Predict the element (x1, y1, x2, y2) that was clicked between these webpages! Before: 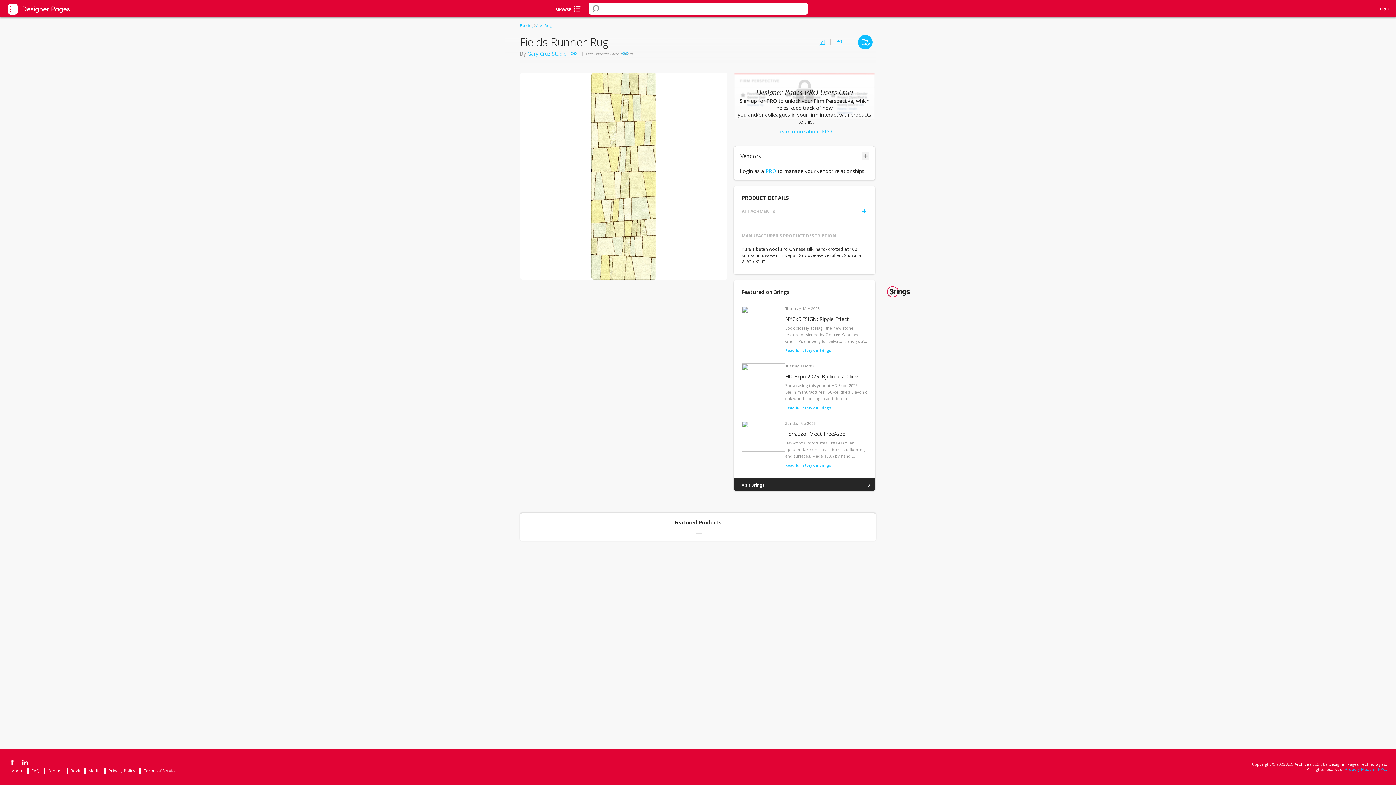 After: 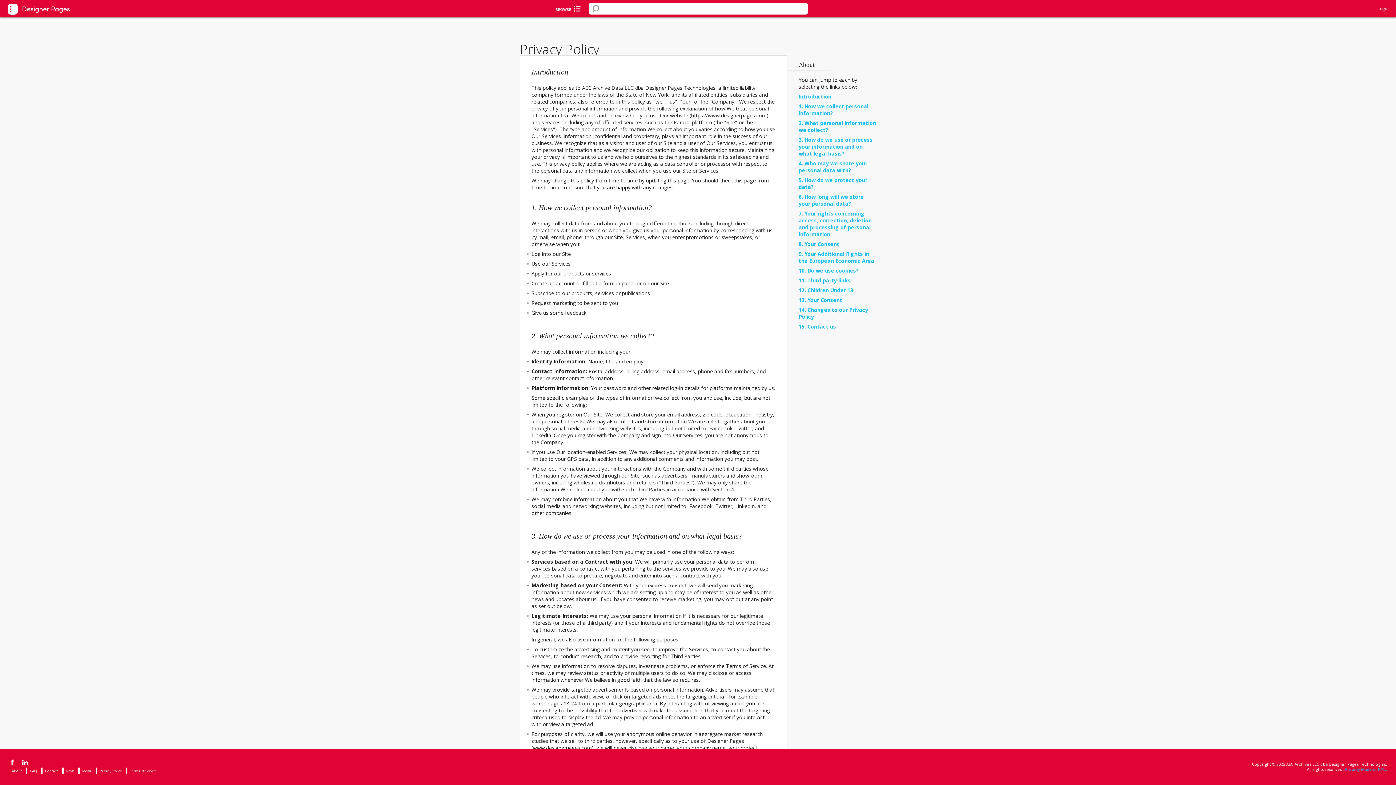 Action: label: Privacy Policy bbox: (108, 768, 135, 773)